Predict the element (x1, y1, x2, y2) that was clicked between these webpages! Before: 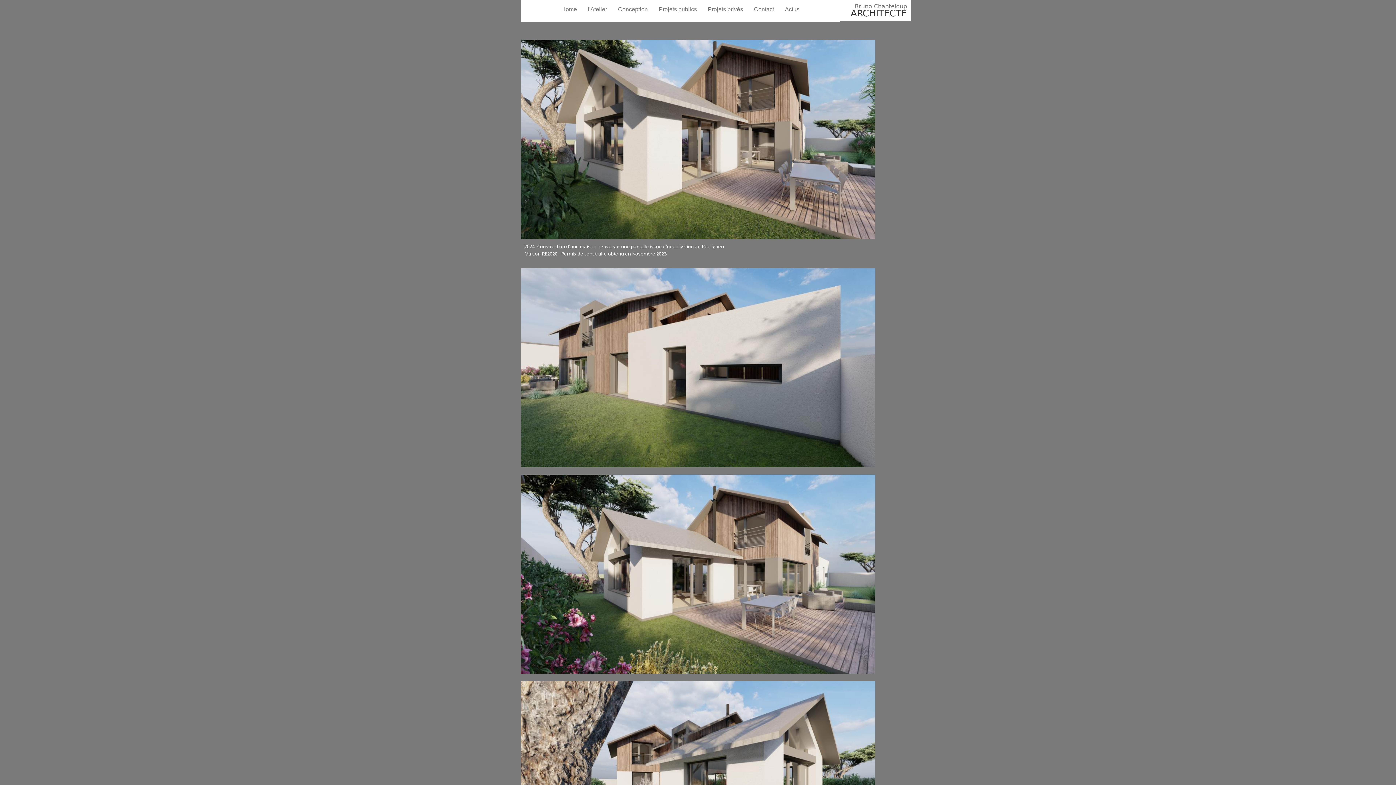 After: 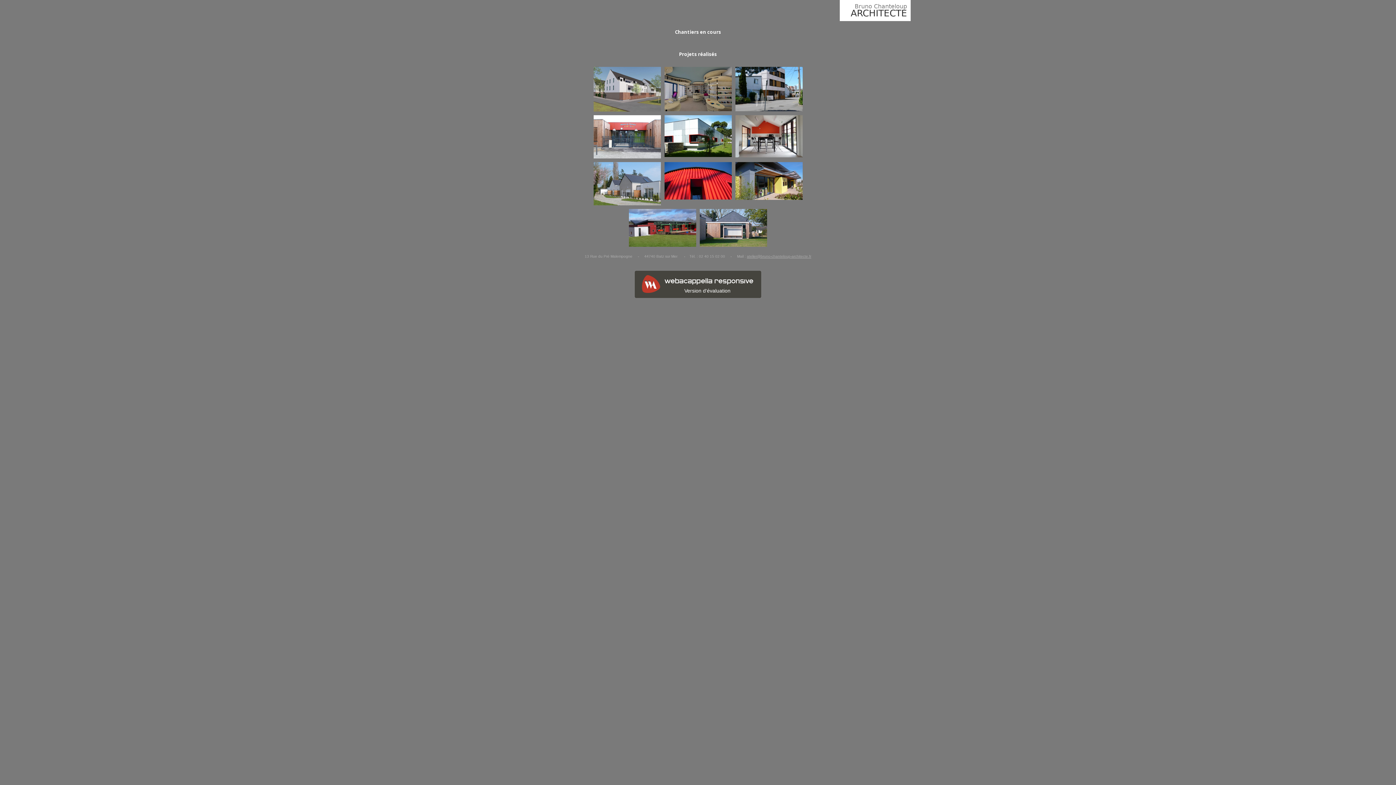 Action: bbox: (653, 0, 702, 18) label: Projets publics